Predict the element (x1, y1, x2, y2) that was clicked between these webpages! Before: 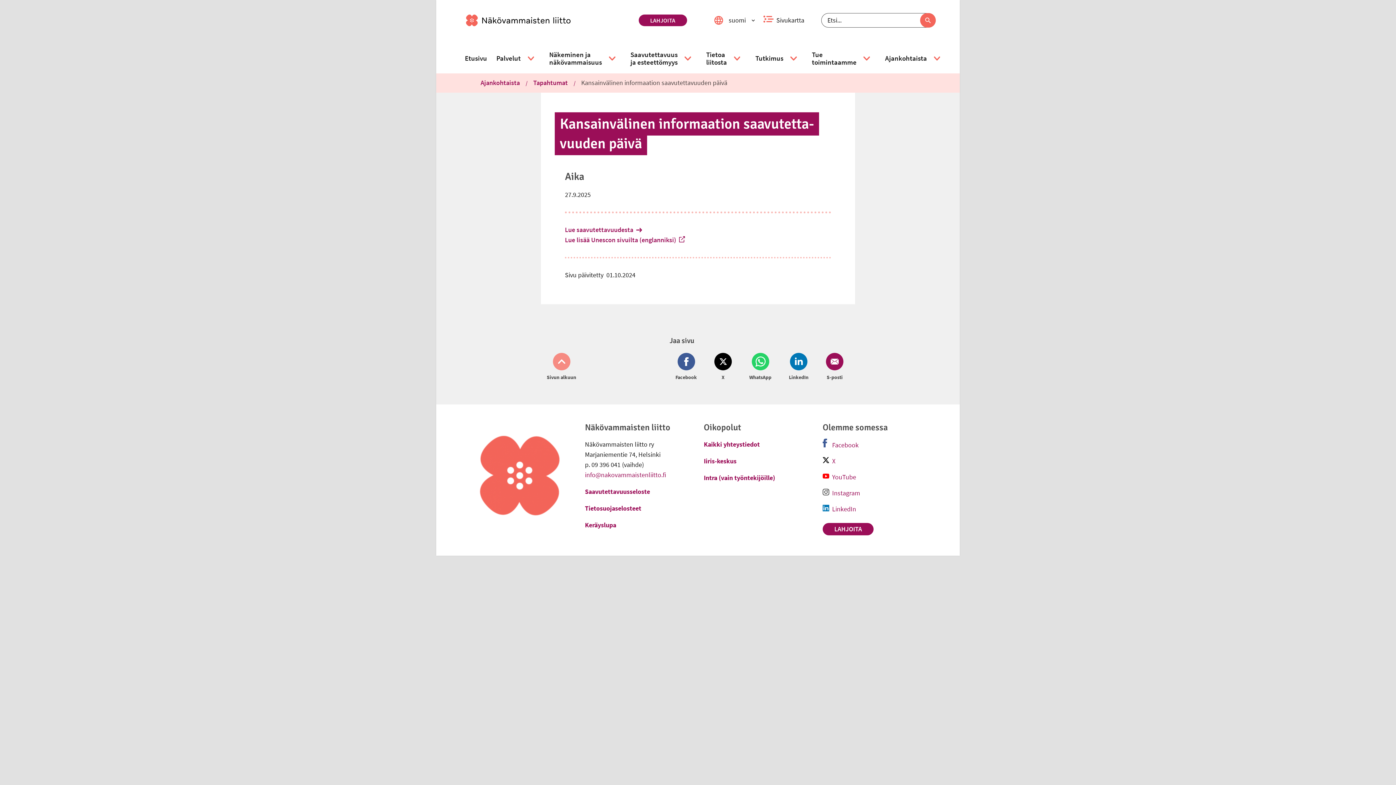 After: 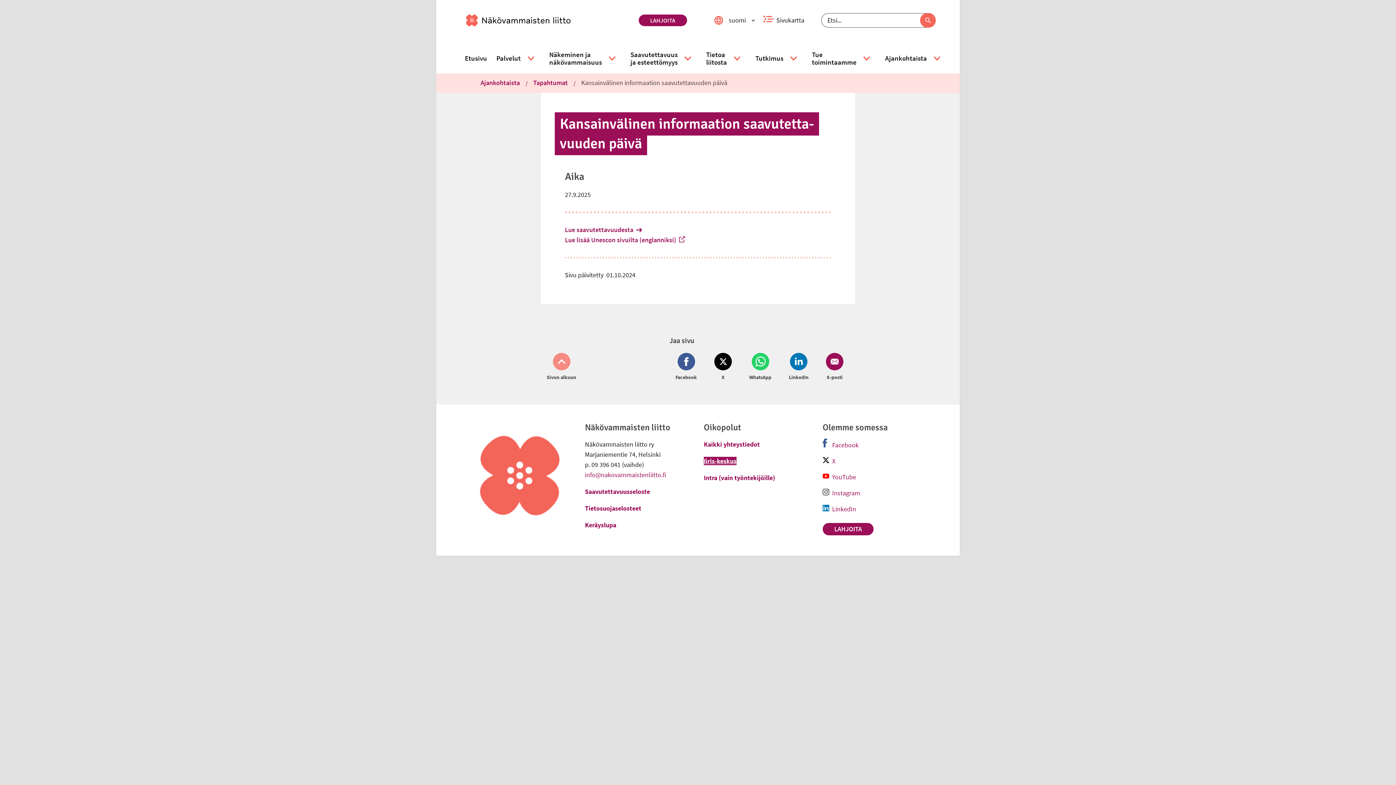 Action: label: Iiris-keskus
- Ulkoinen linkki bbox: (704, 456, 736, 465)